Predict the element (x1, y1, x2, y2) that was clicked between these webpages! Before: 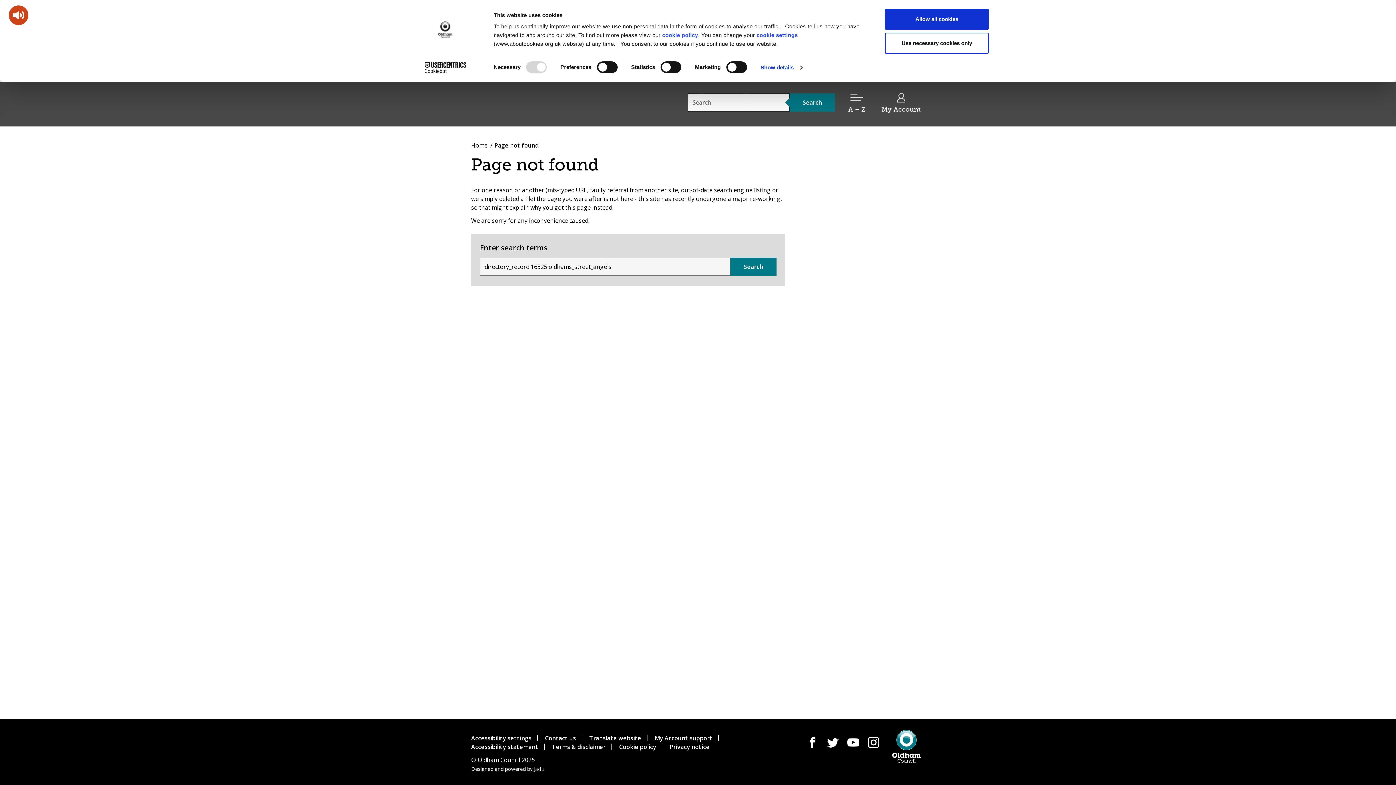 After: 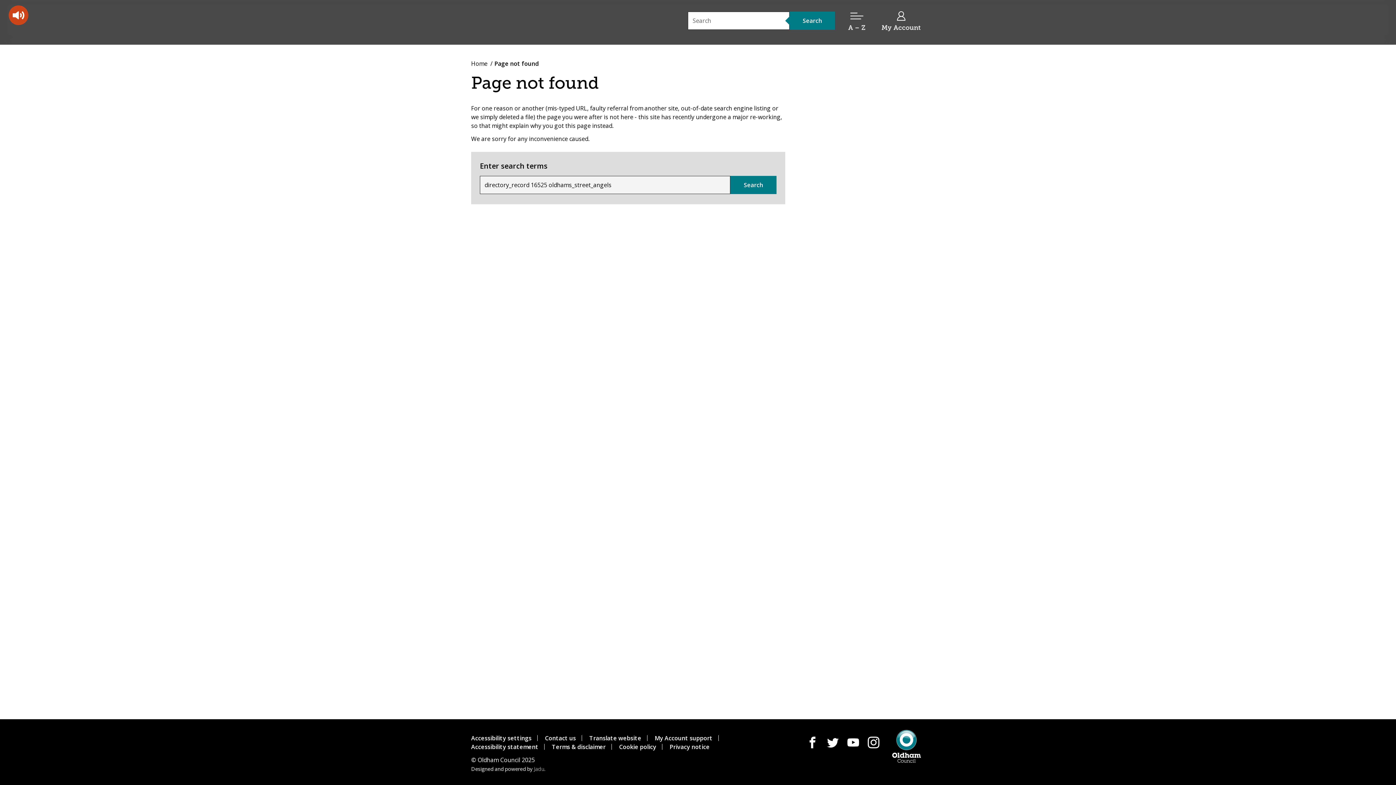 Action: bbox: (885, 32, 989, 53) label: Use necessary cookies only